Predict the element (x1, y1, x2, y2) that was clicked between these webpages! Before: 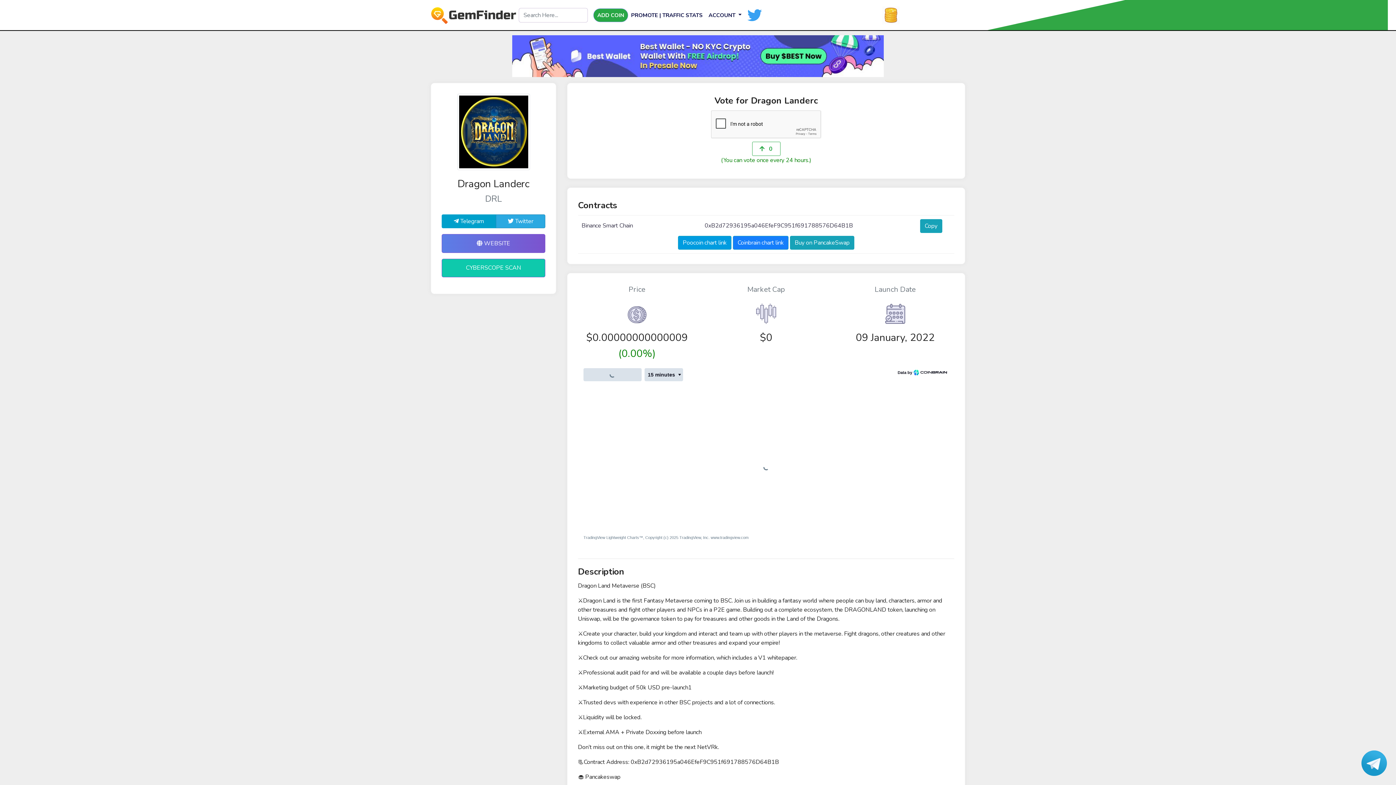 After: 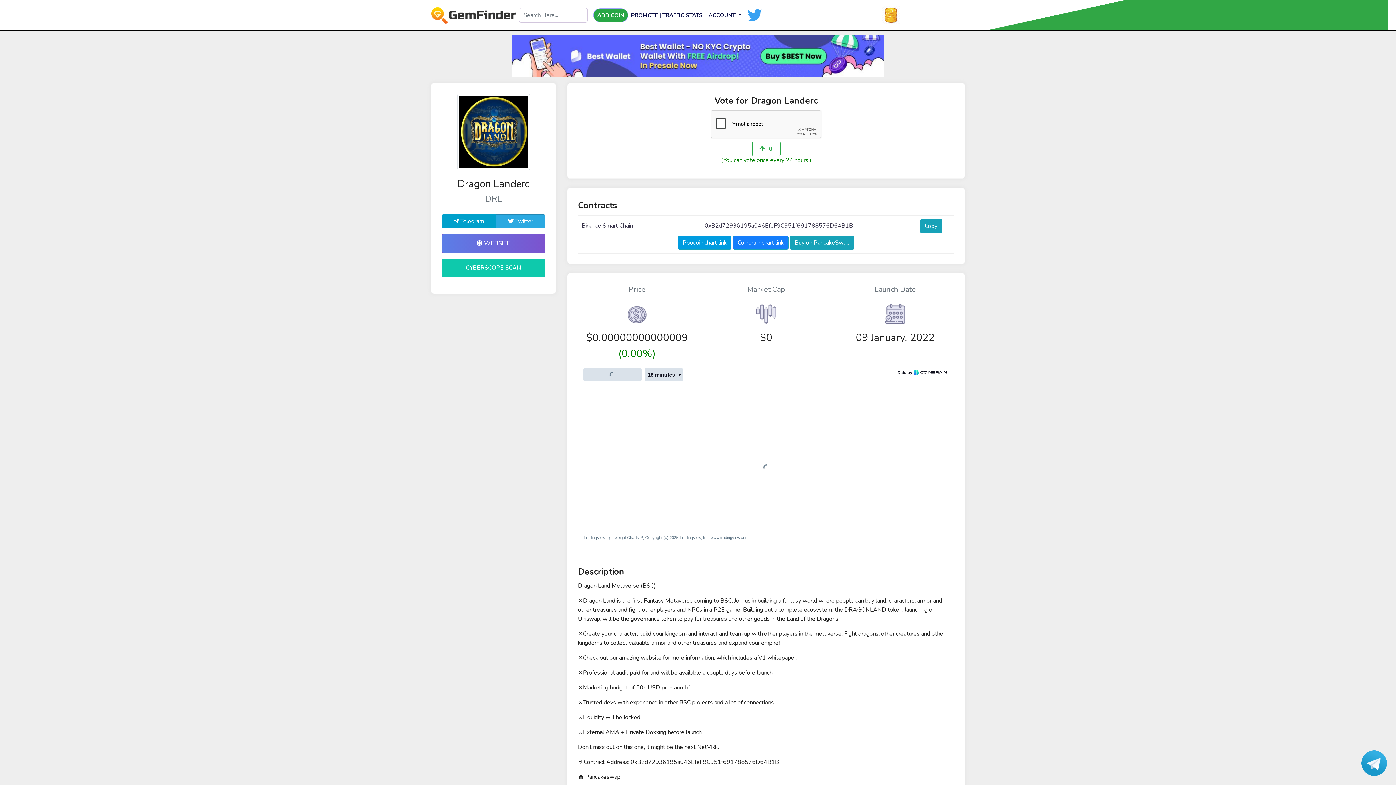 Action: bbox: (512, 51, 884, 59)